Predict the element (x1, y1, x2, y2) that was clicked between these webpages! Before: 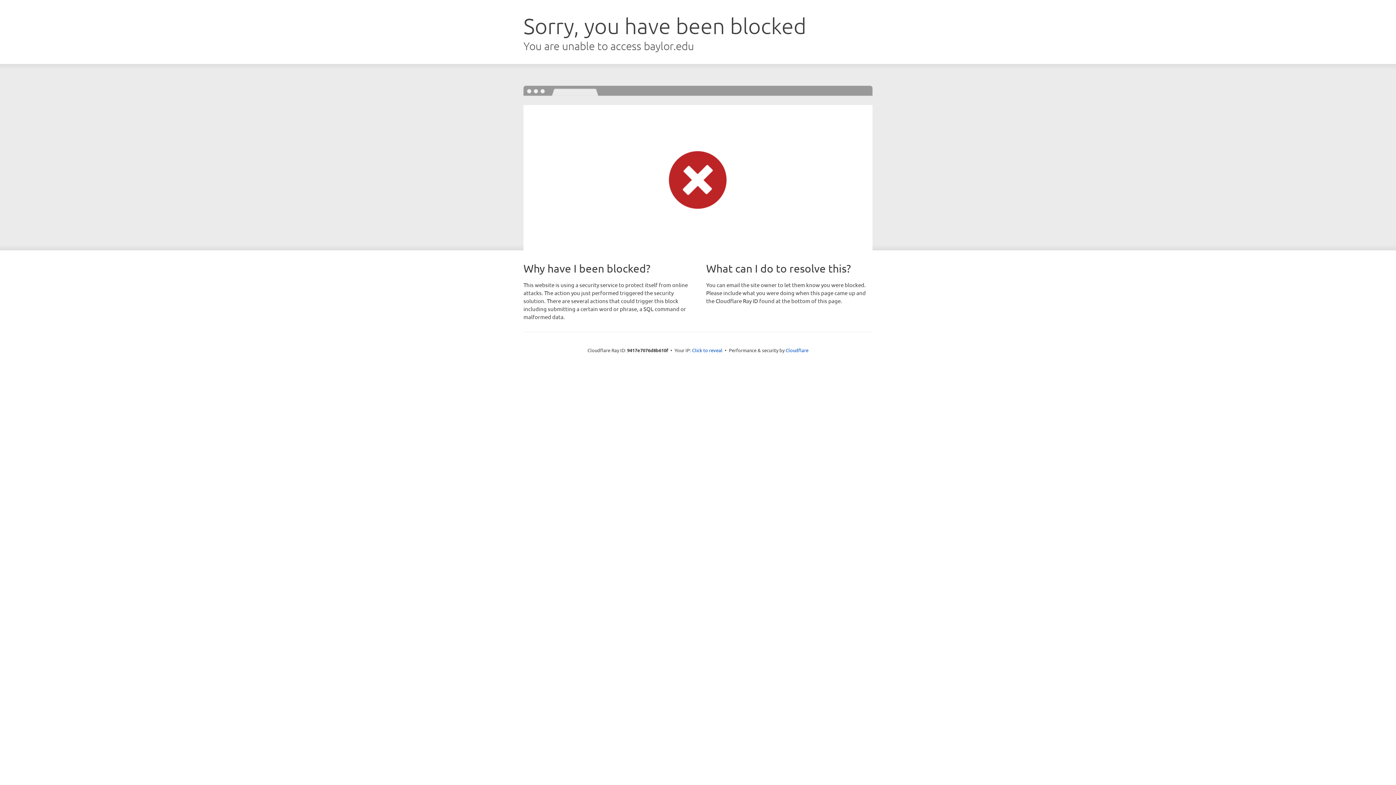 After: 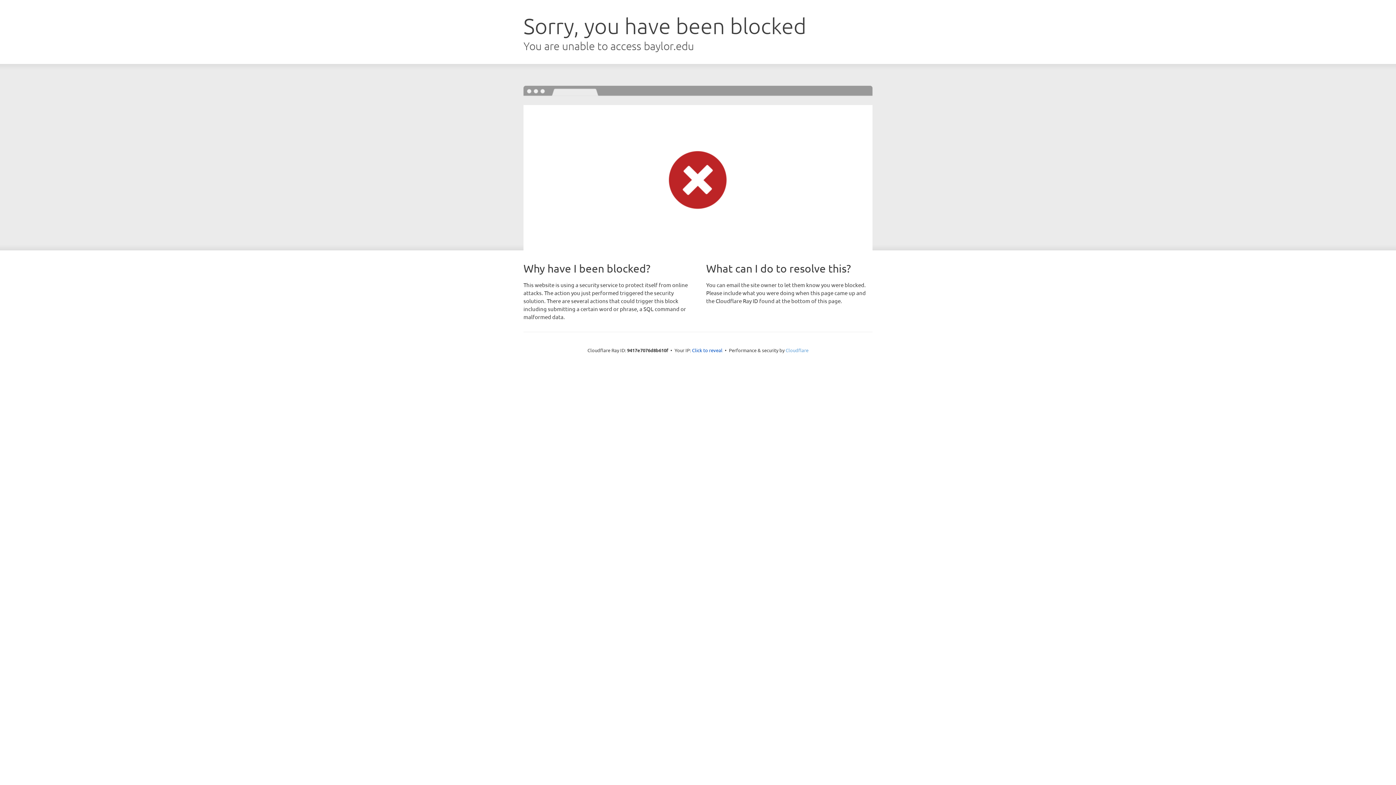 Action: bbox: (785, 347, 808, 353) label: Cloudflare